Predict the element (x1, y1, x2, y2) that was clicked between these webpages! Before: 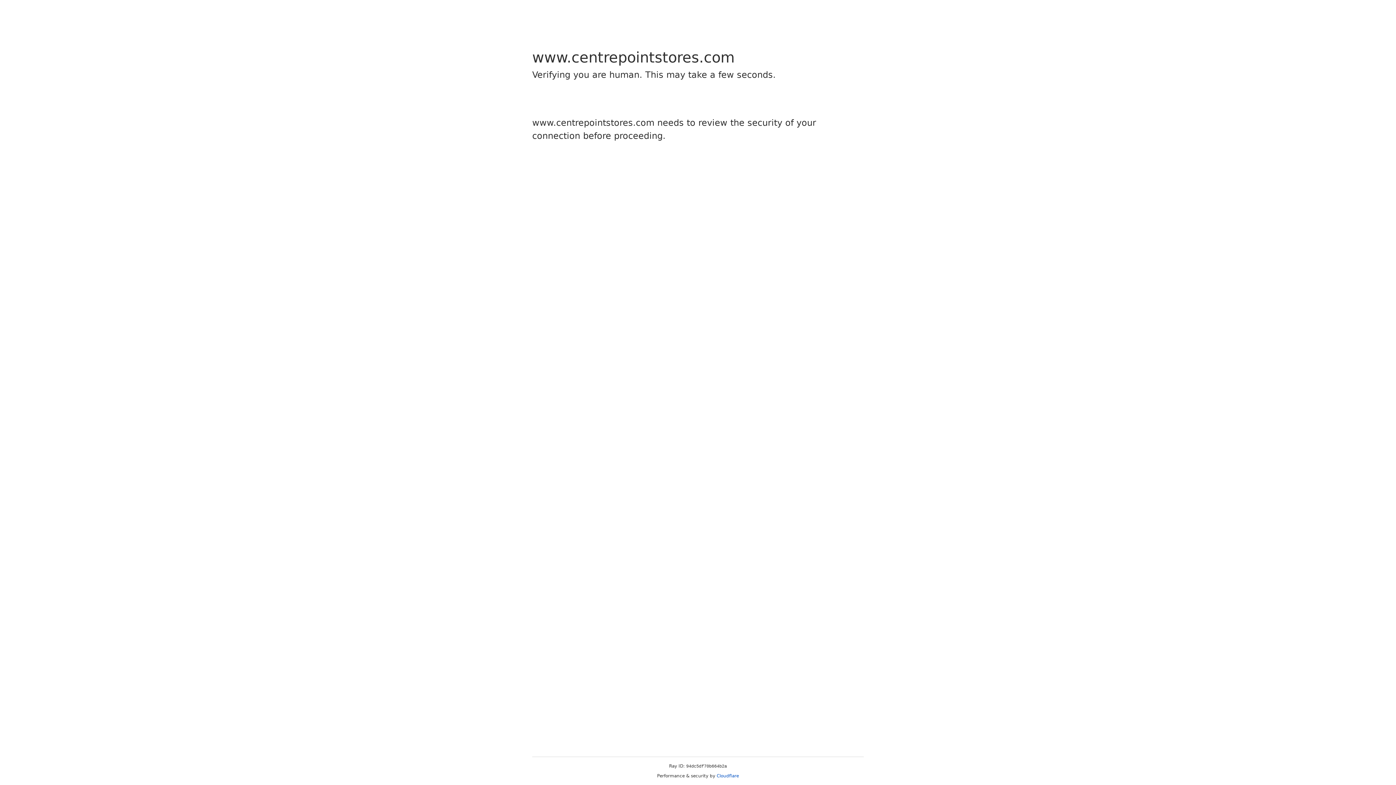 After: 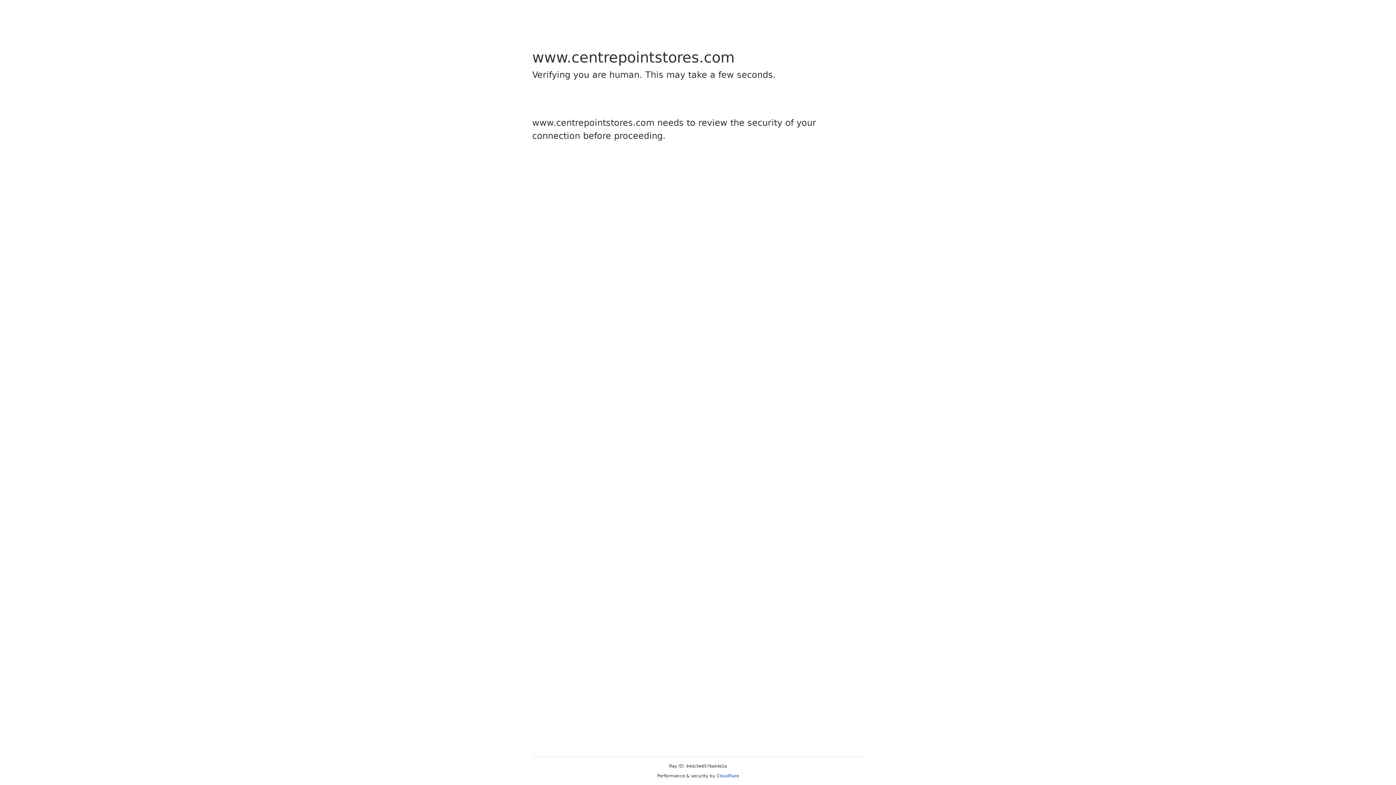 Action: label: Cloudflare bbox: (716, 773, 739, 778)